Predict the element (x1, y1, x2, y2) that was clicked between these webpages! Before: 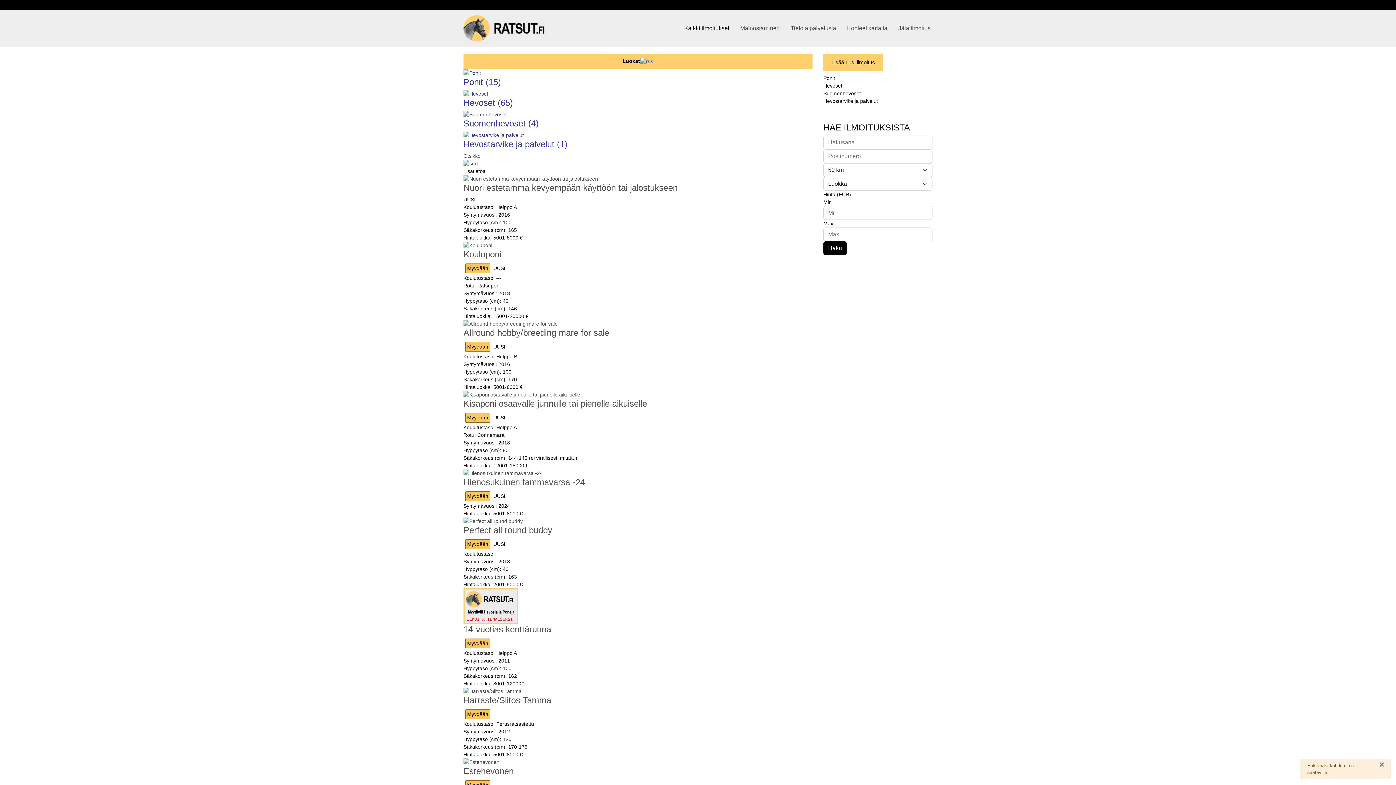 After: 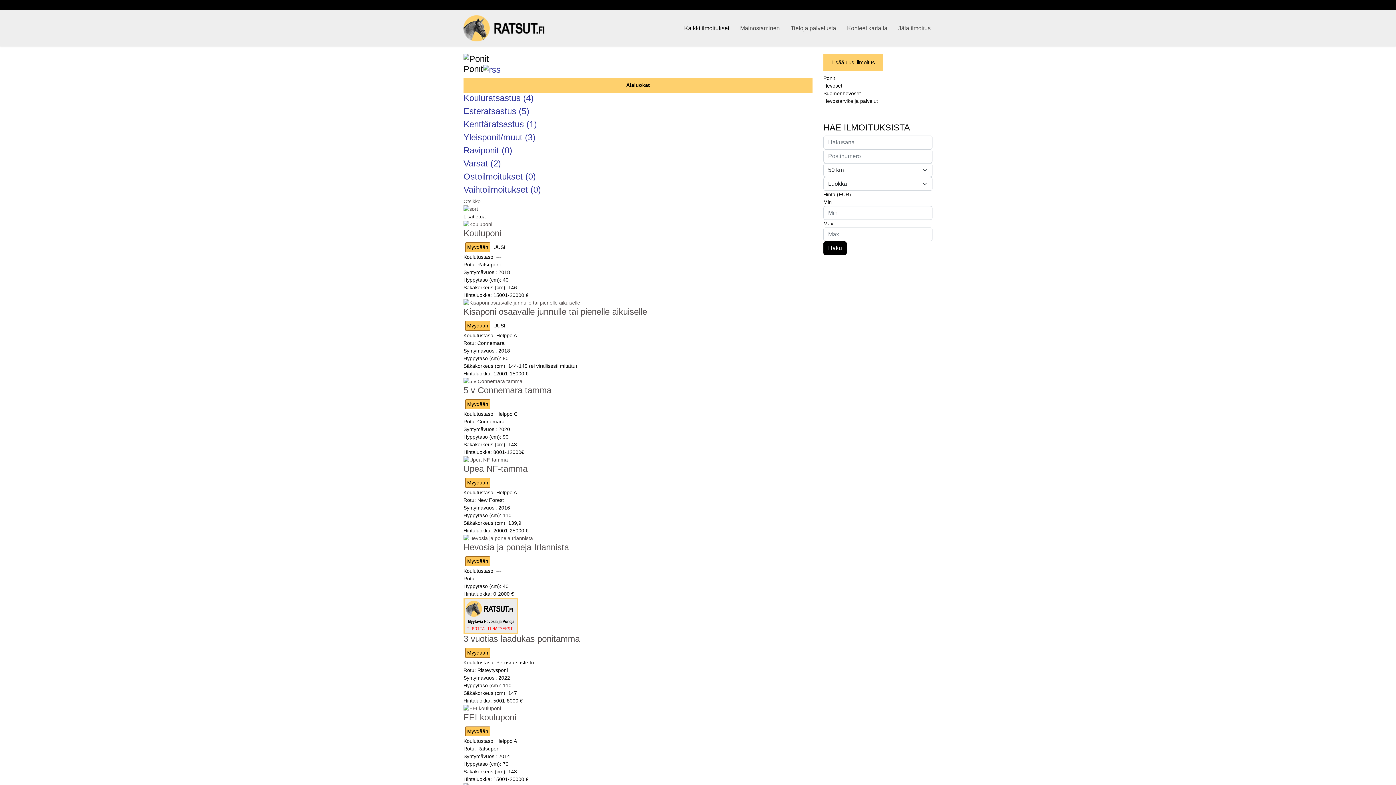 Action: bbox: (463, 69, 812, 77)